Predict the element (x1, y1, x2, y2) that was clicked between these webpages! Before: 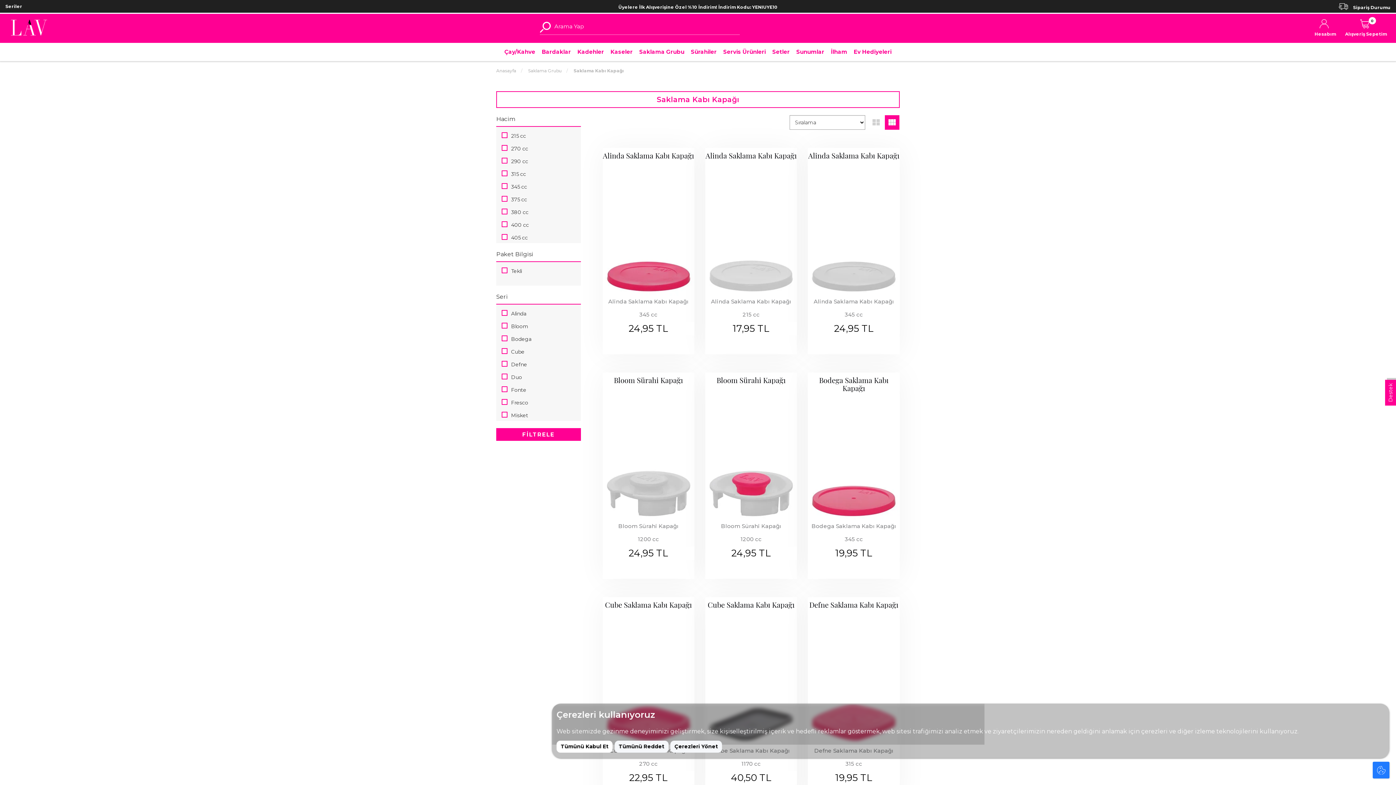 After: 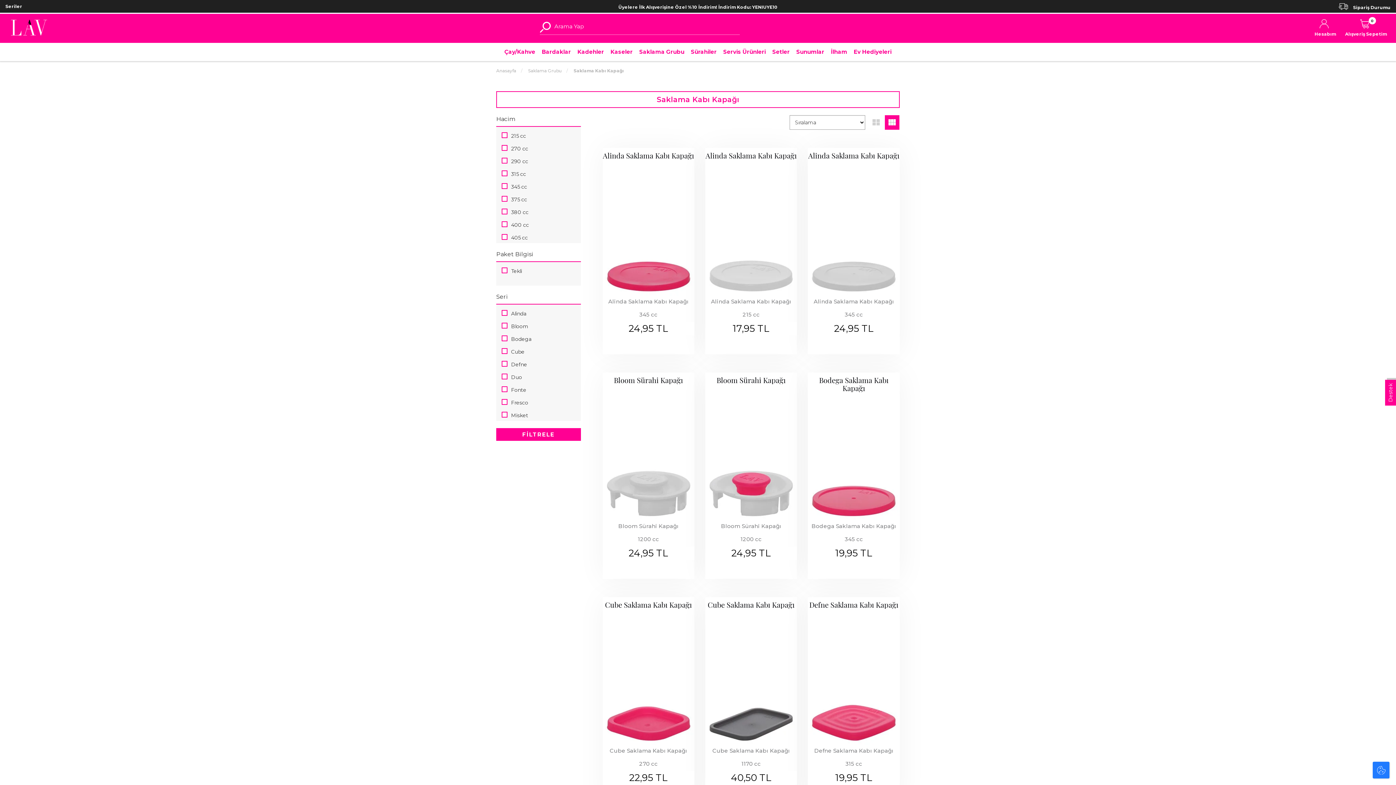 Action: label: Tümünü Reddet bbox: (614, 740, 668, 752)